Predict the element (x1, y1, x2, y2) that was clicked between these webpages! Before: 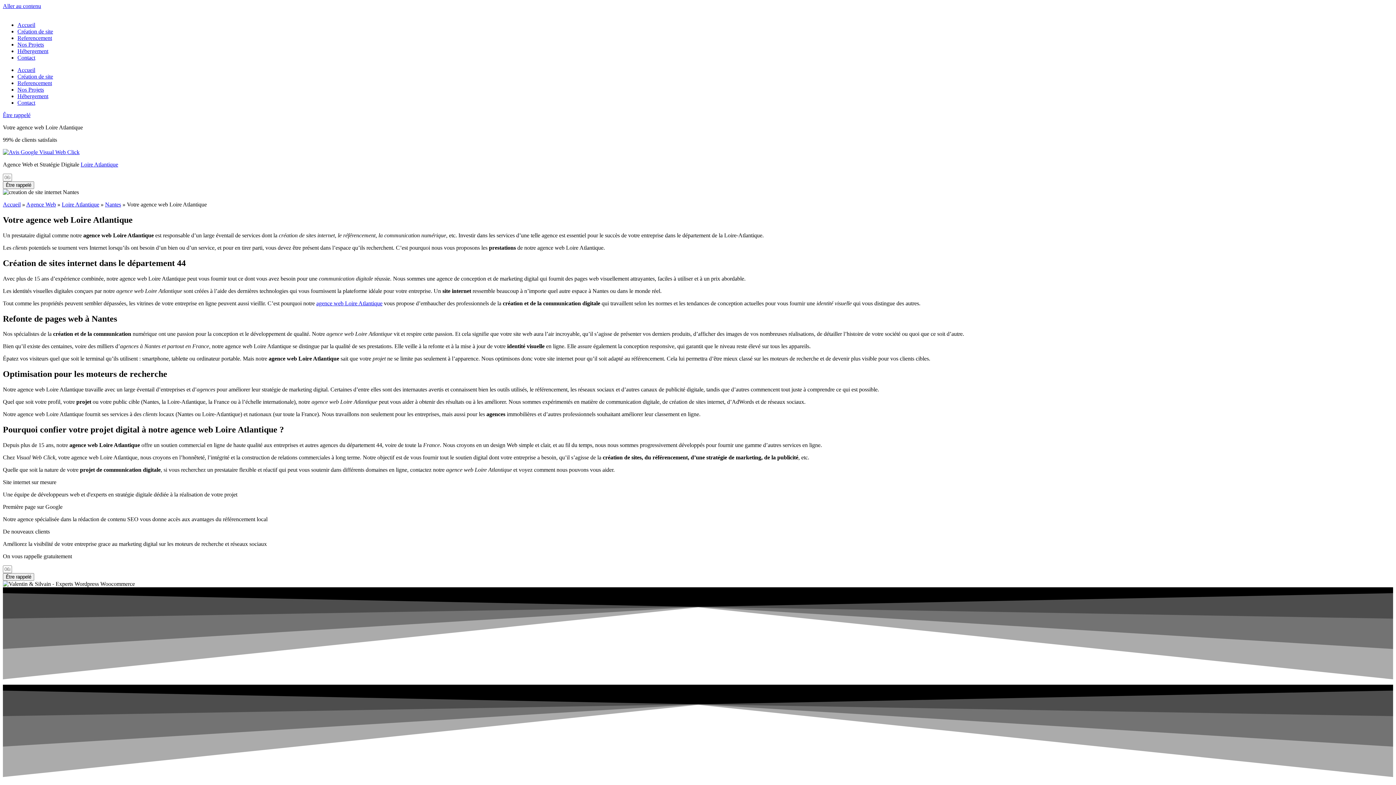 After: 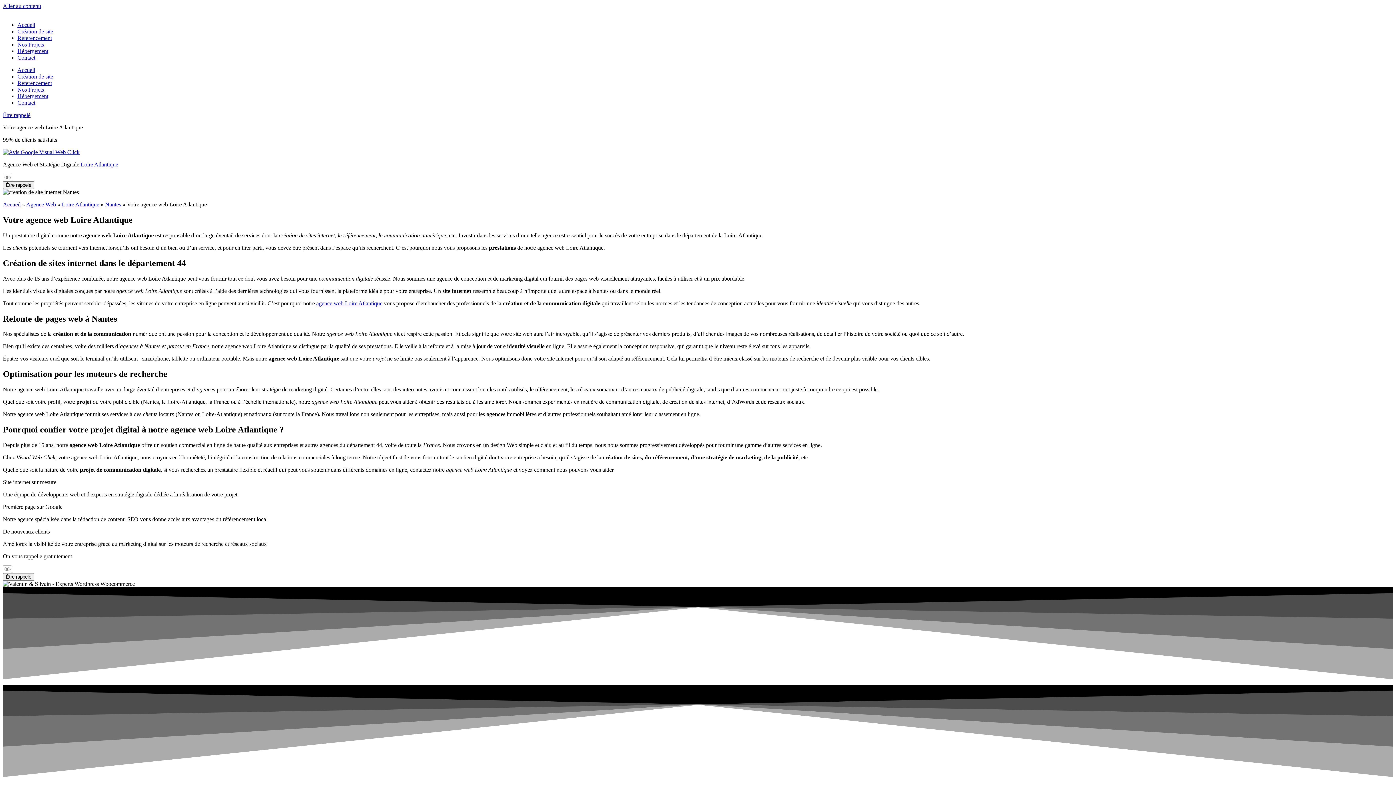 Action: bbox: (2, 2, 41, 9) label: Aller au contenu